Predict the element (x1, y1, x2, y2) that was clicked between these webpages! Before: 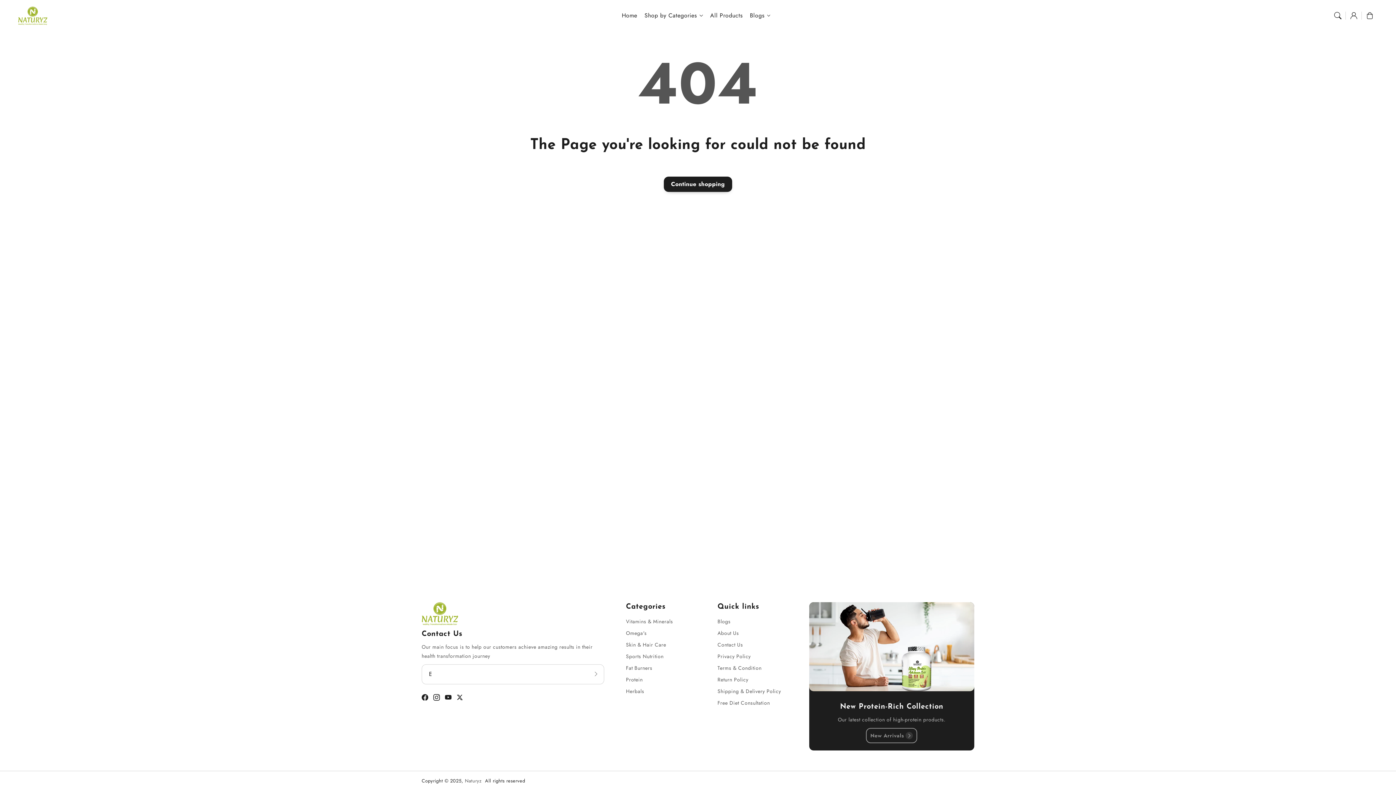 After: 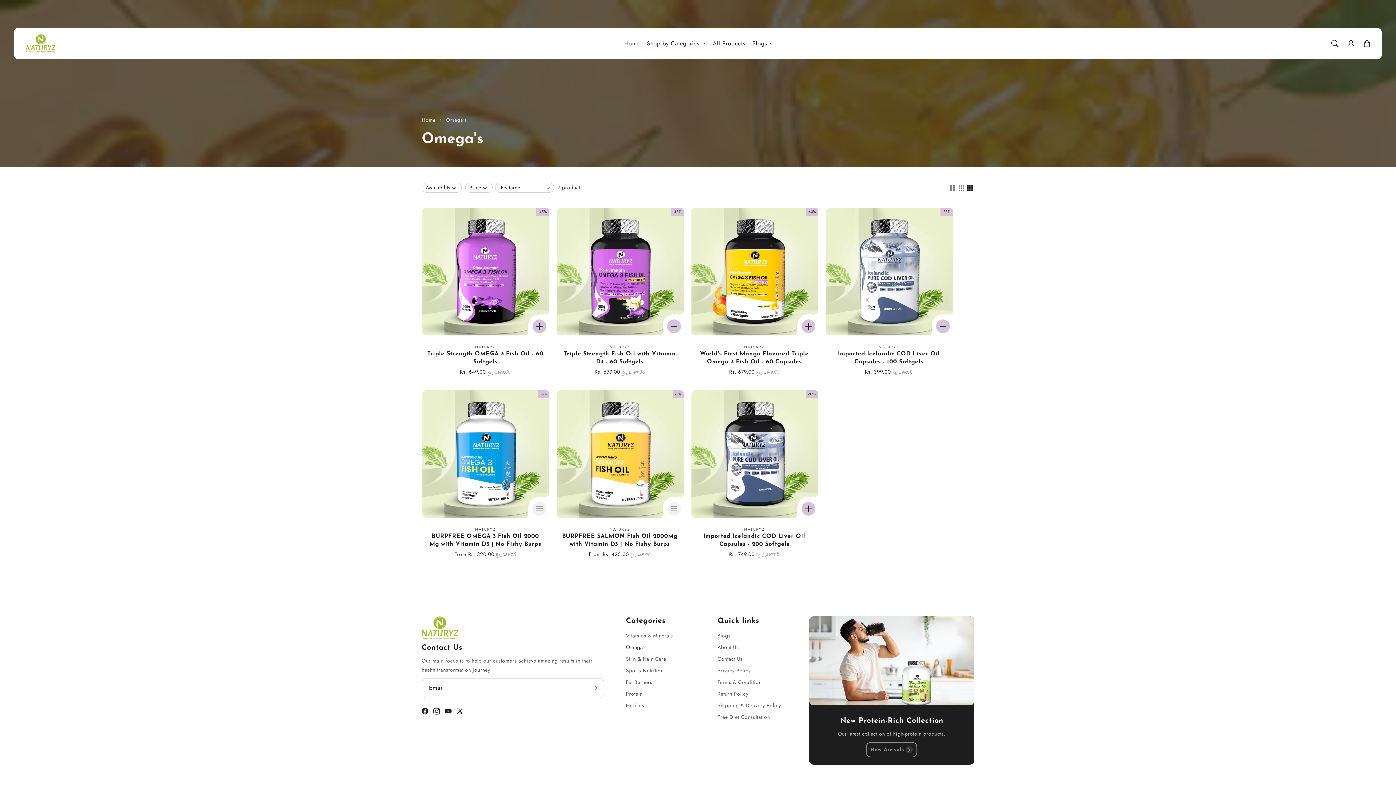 Action: bbox: (626, 629, 646, 638) label: Omega's